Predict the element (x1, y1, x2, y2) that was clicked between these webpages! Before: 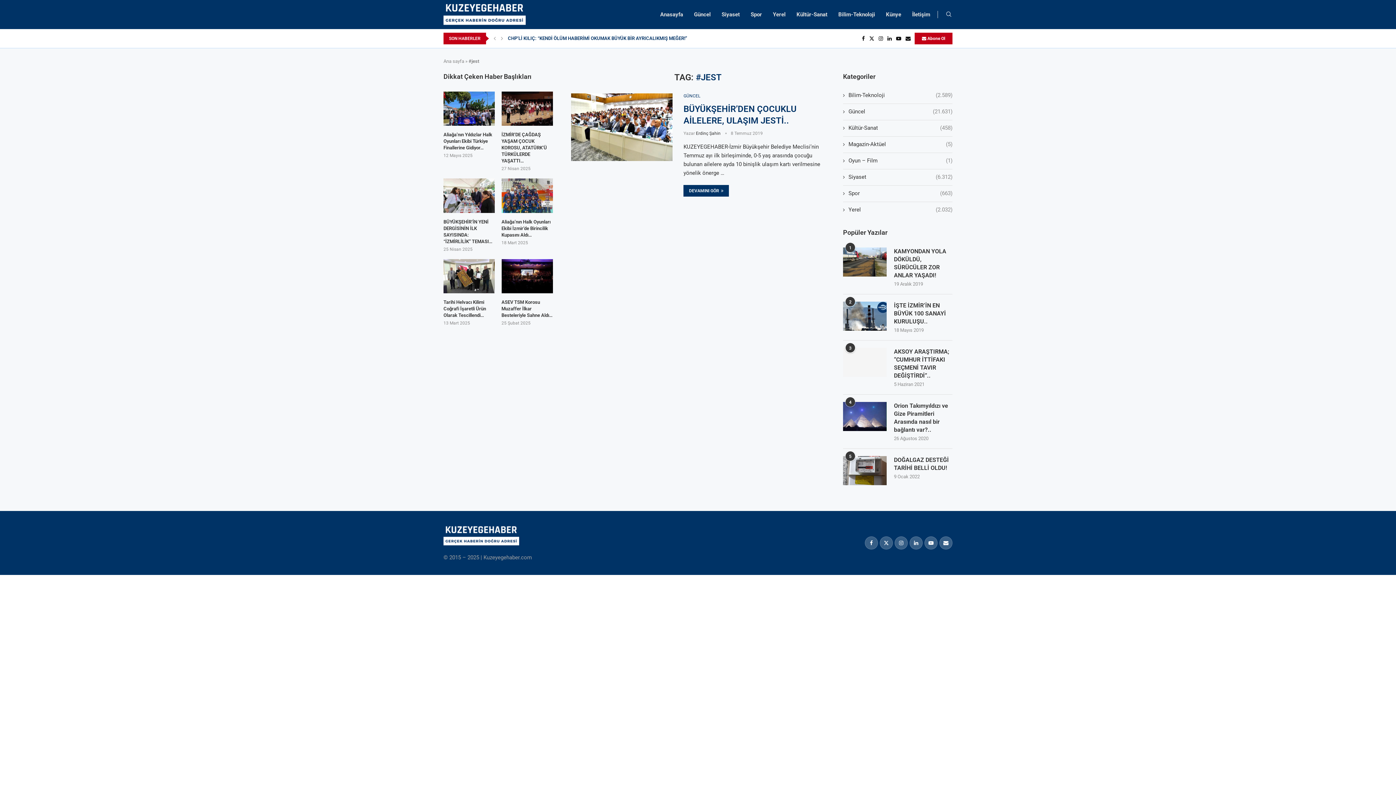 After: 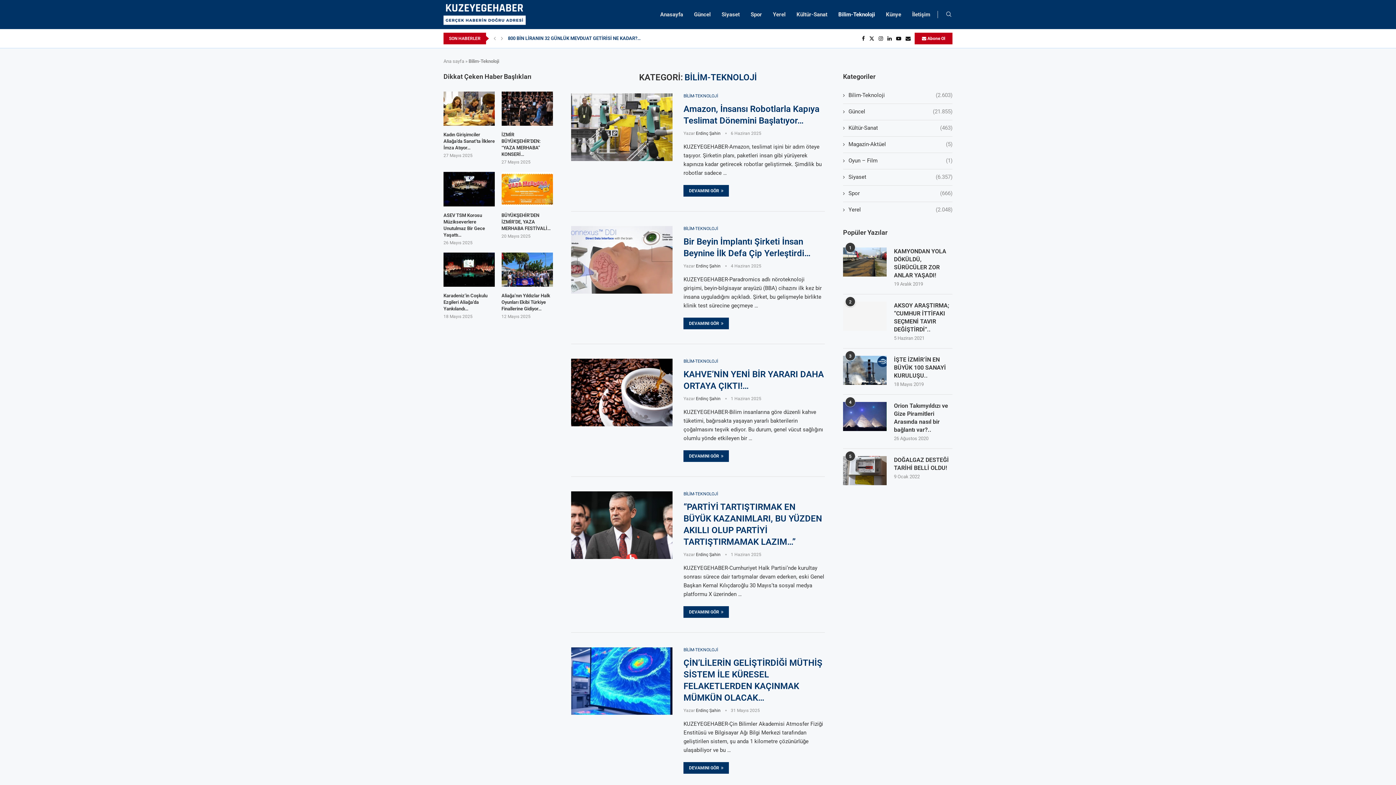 Action: bbox: (838, 3, 875, 25) label: Bilim-Teknoloji